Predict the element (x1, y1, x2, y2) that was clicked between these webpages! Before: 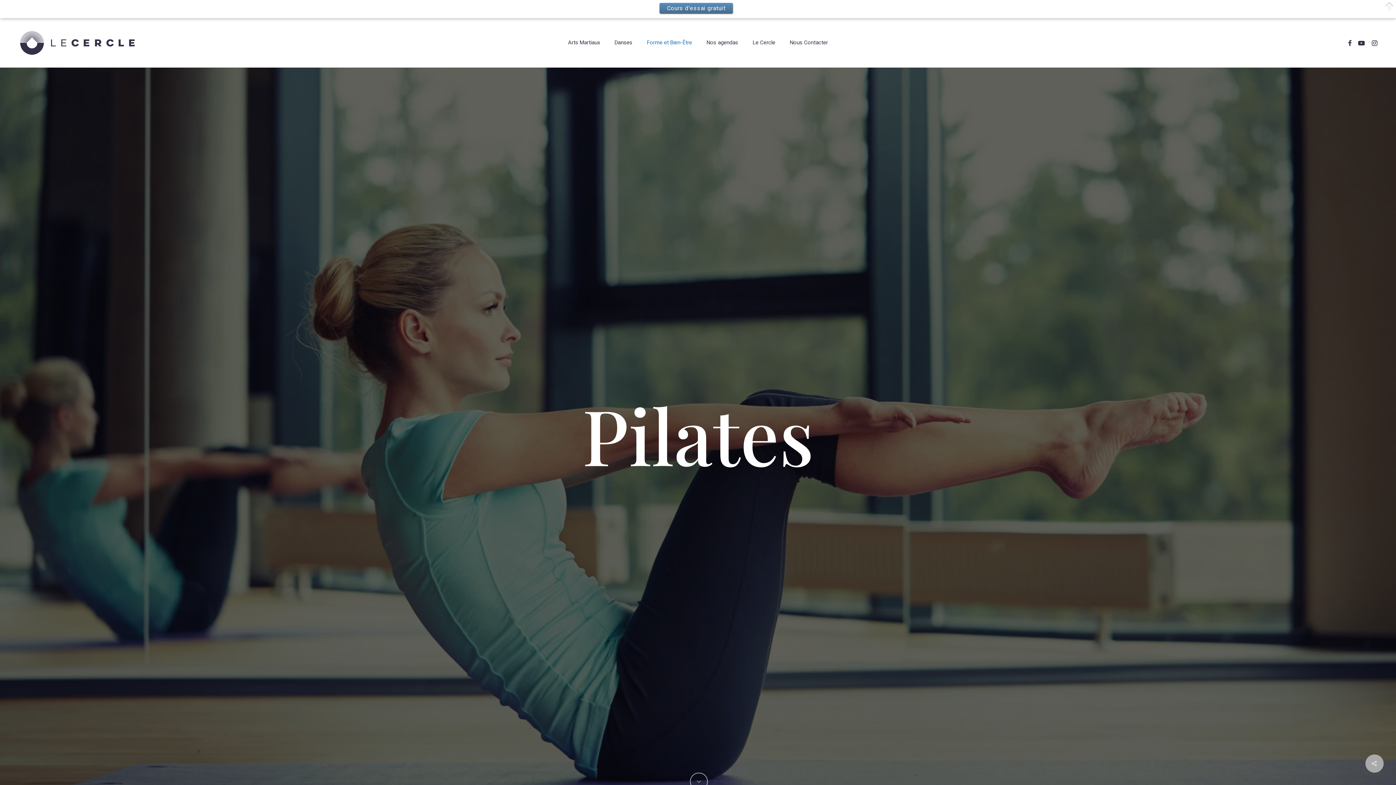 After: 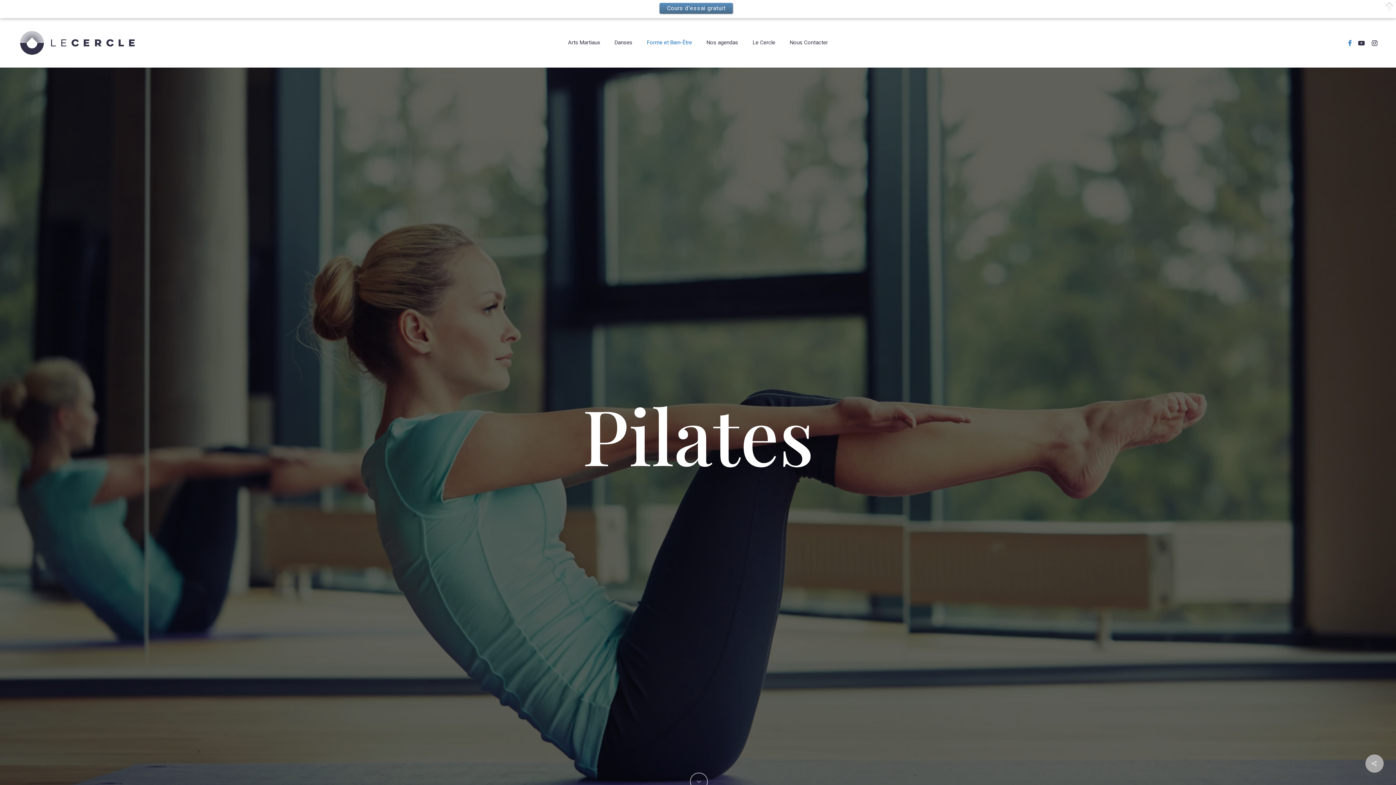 Action: bbox: (1345, 38, 1355, 46) label: facebook